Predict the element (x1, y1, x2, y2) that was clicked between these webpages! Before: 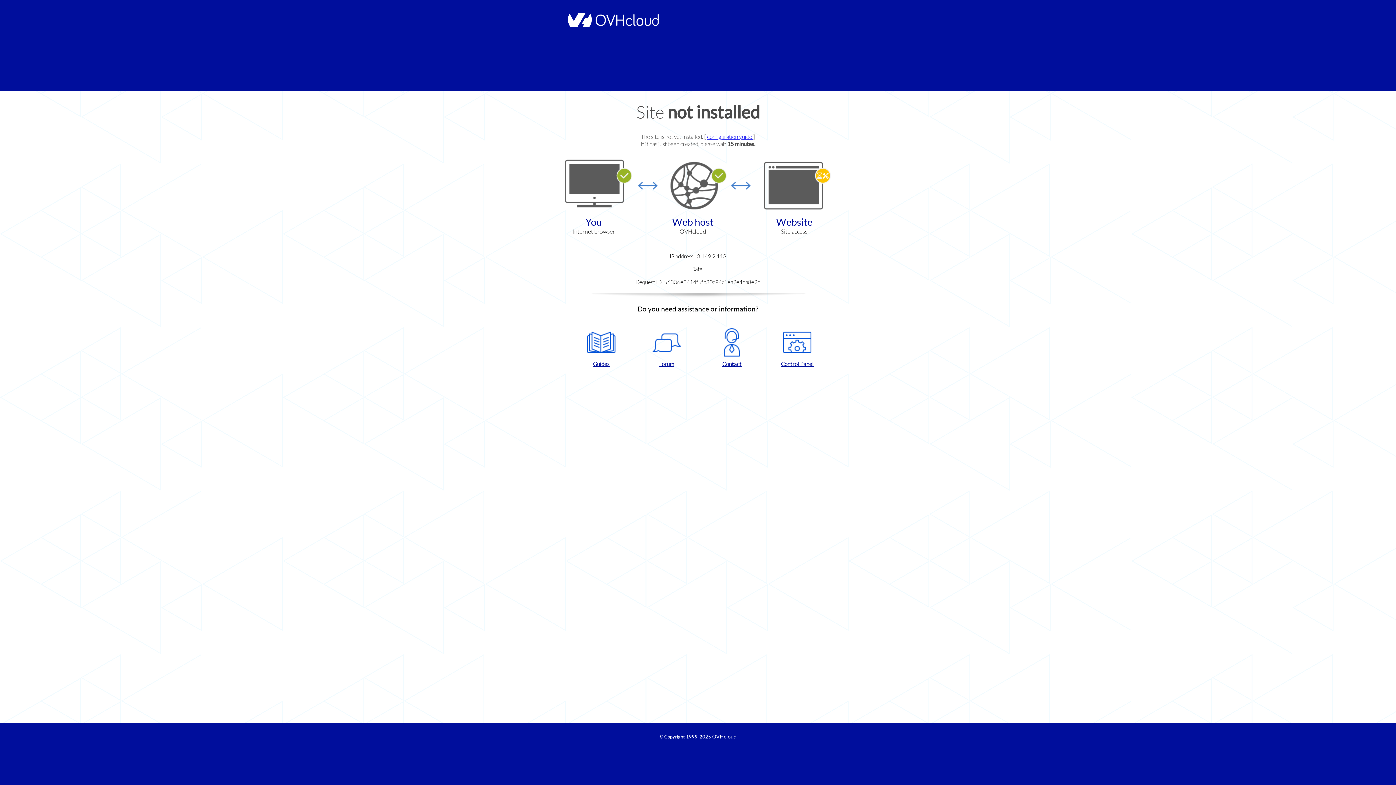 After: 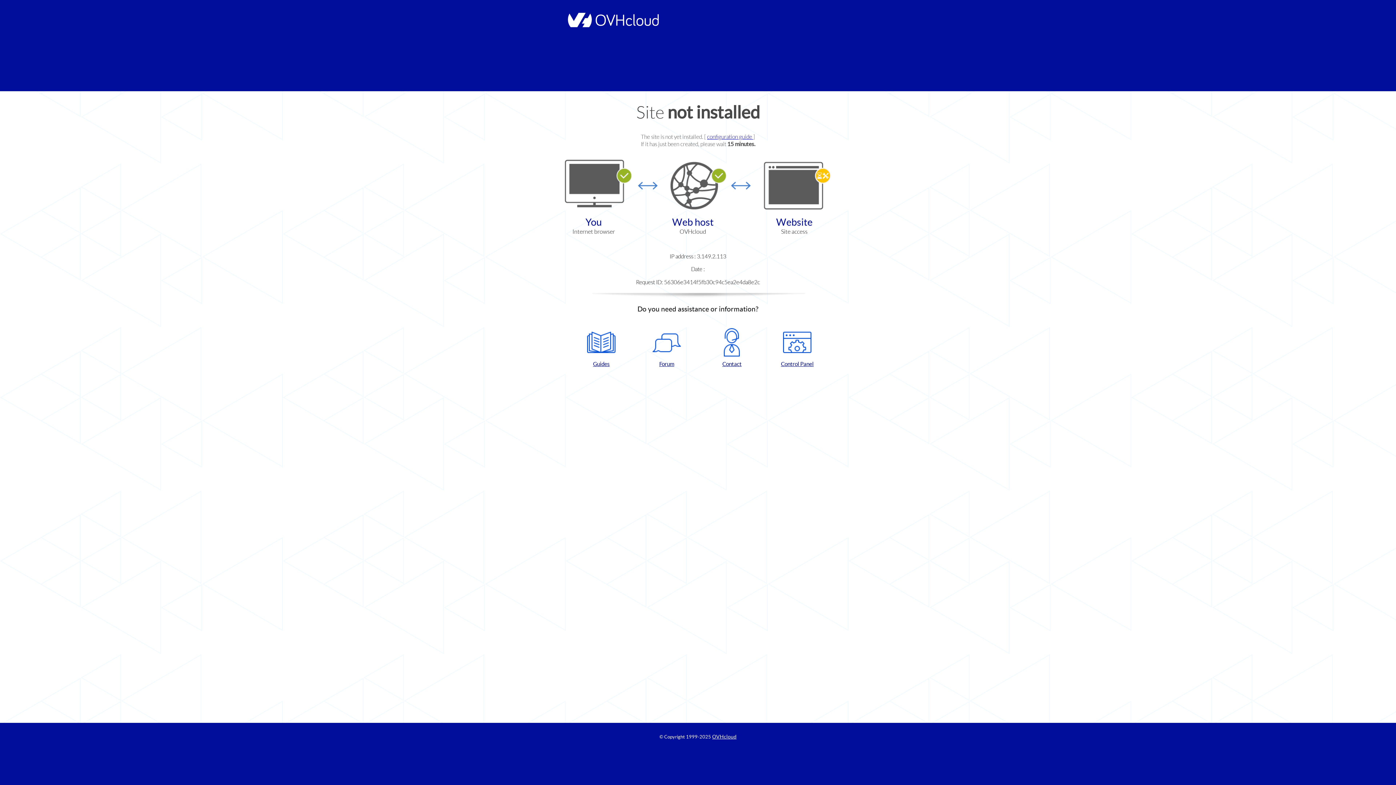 Action: label: Contact bbox: (702, 328, 761, 367)